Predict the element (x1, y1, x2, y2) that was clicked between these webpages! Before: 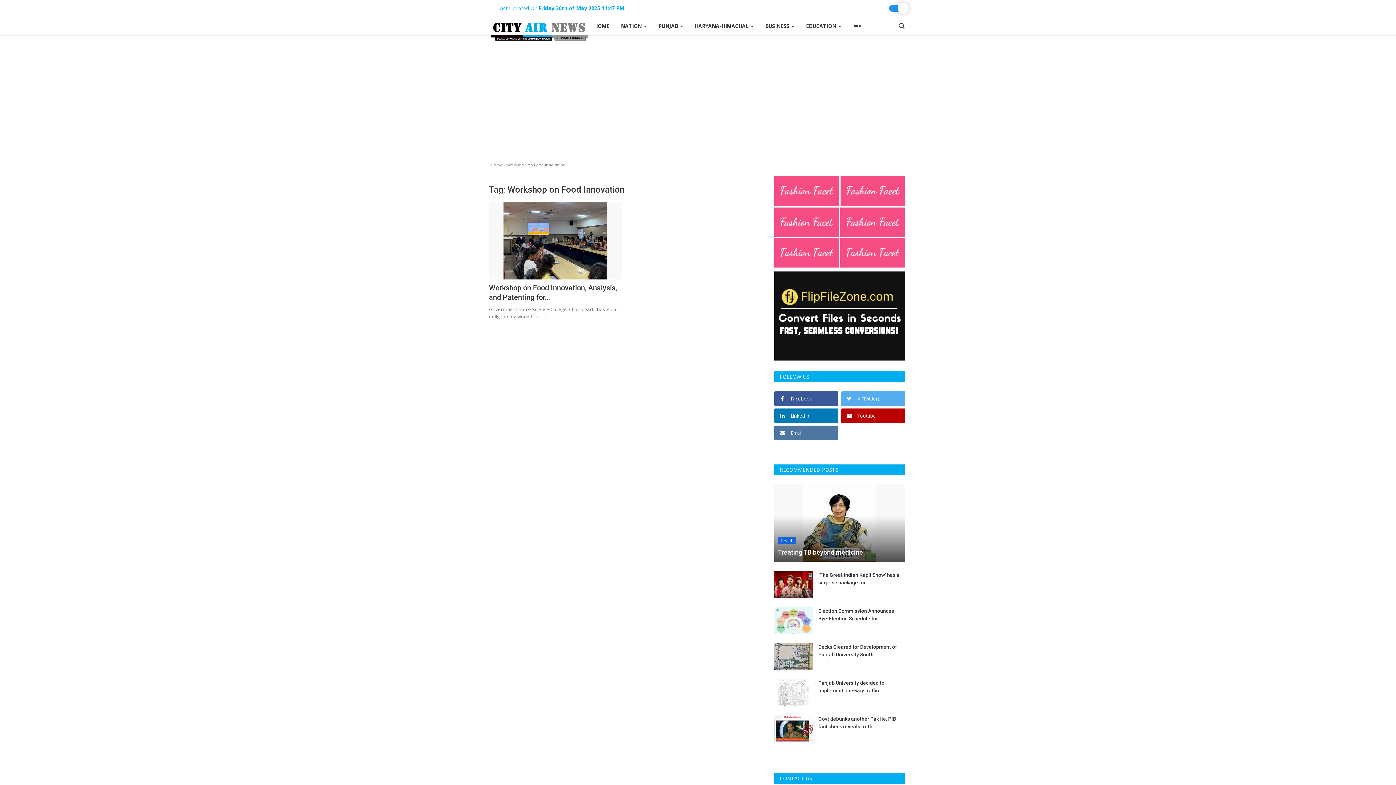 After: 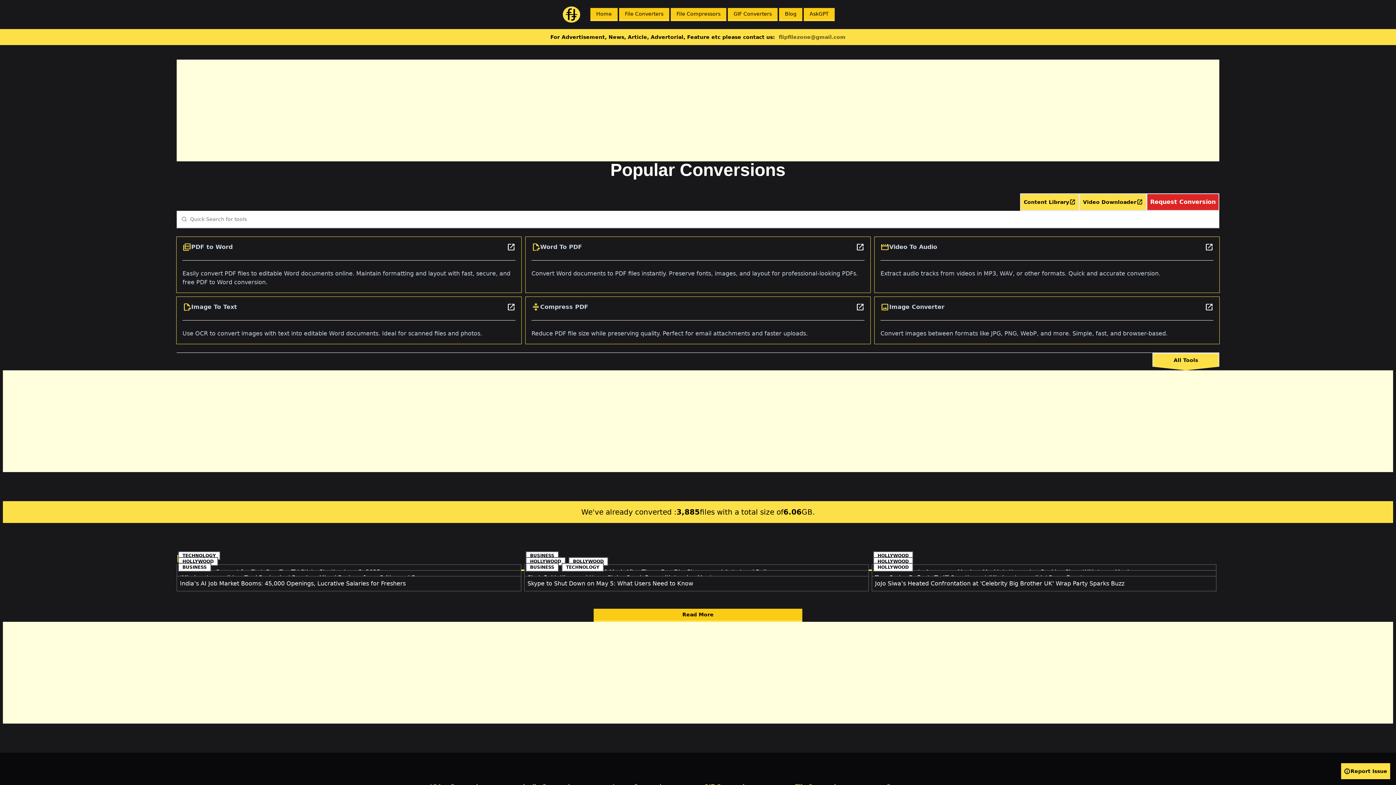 Action: bbox: (774, 271, 905, 360)